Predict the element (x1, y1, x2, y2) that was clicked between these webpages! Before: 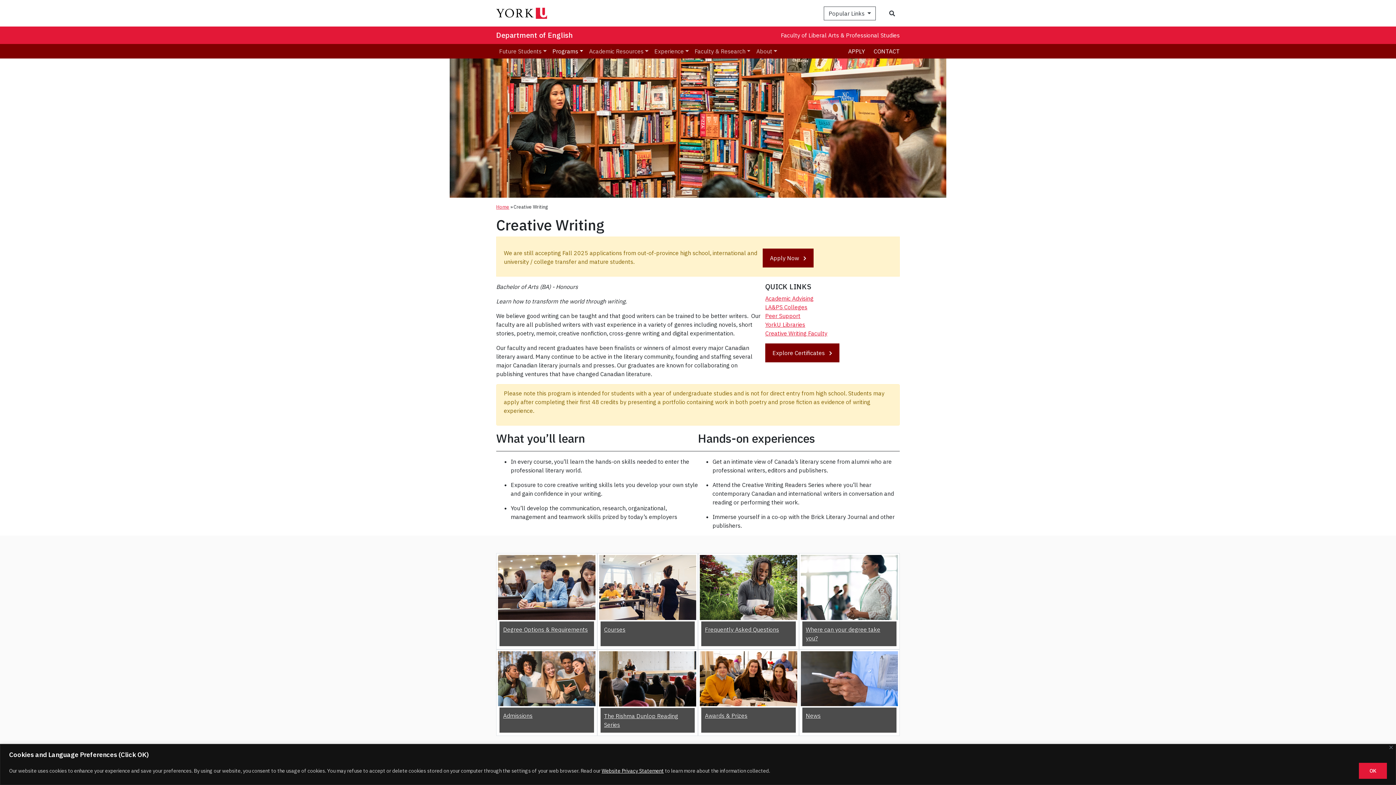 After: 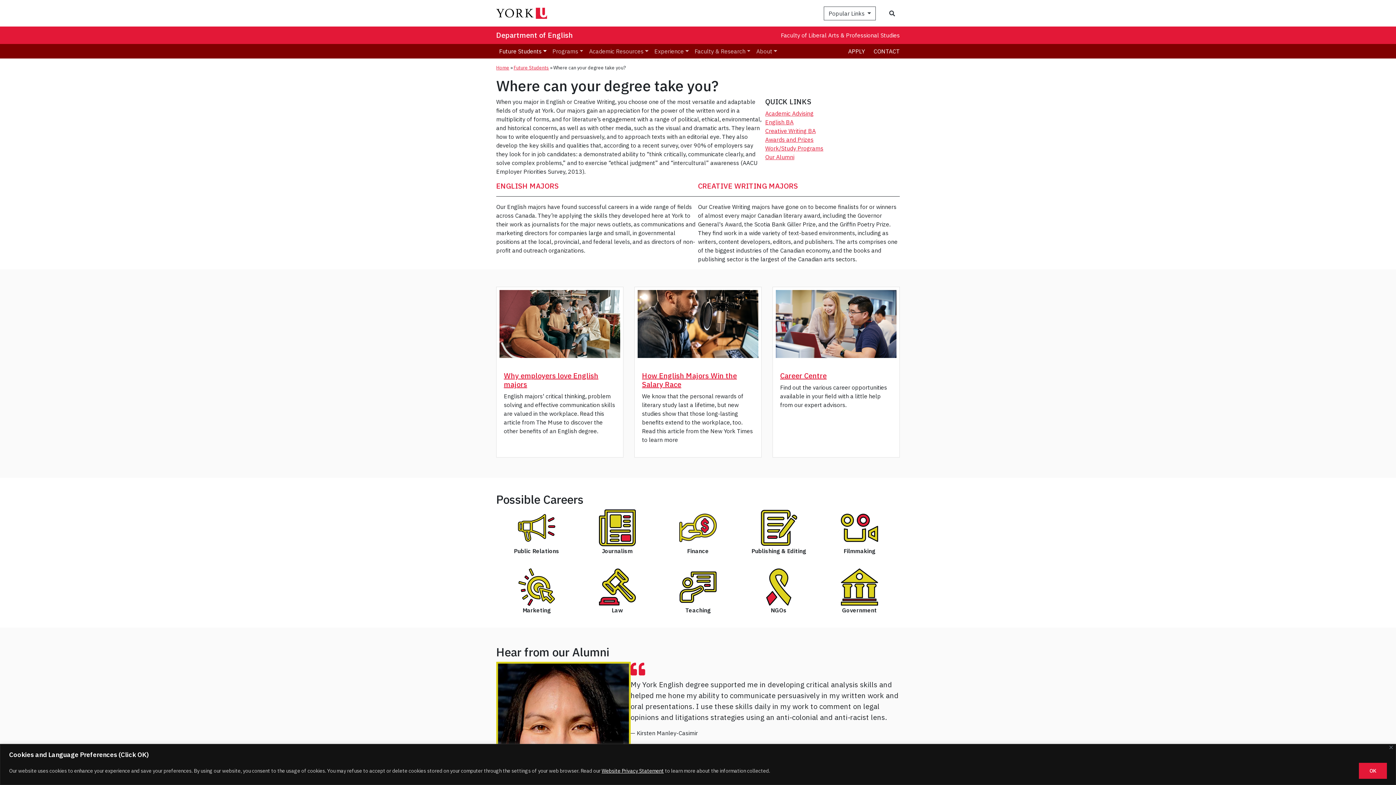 Action: bbox: (806, 625, 893, 642) label: Where can your degree take you?